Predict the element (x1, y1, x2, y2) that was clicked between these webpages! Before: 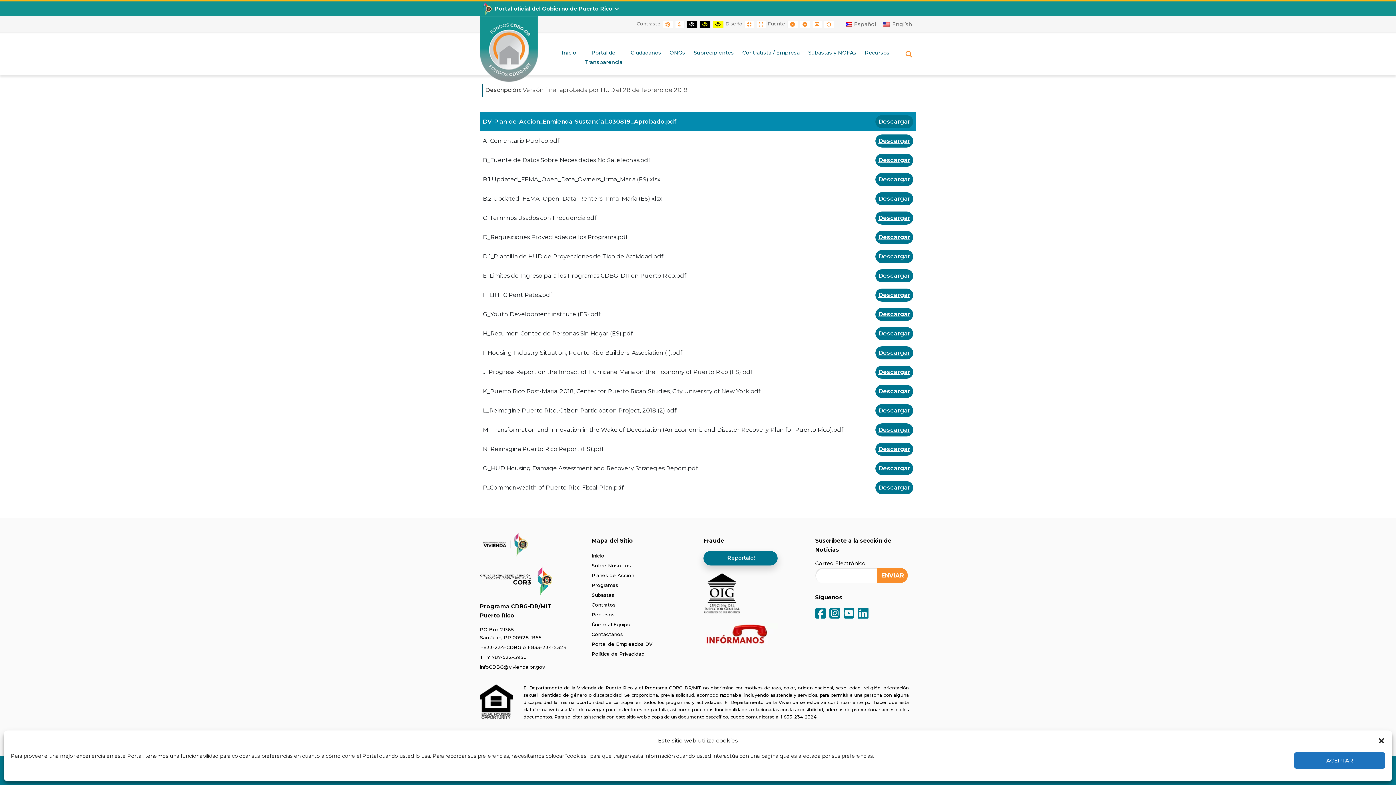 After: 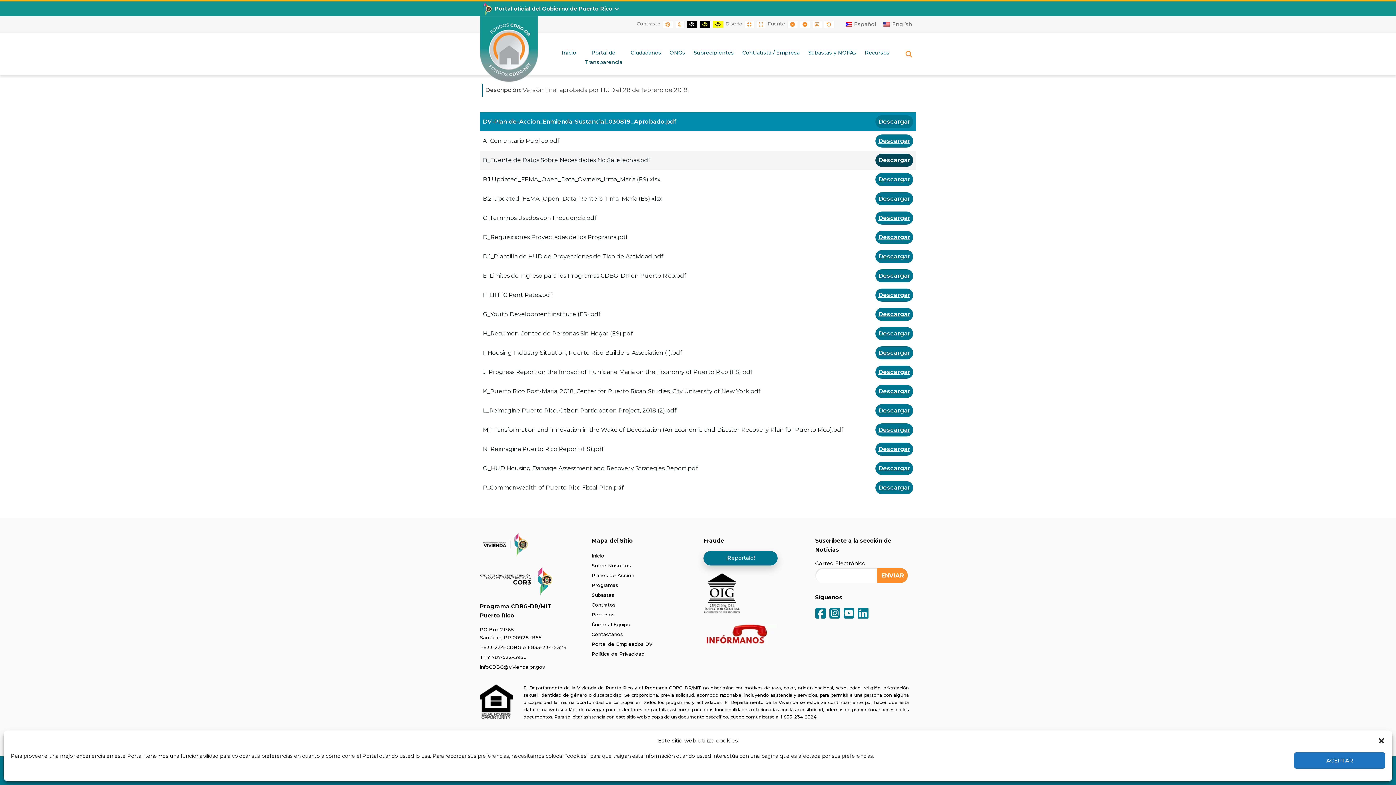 Action: bbox: (875, 153, 913, 166) label: Descargar